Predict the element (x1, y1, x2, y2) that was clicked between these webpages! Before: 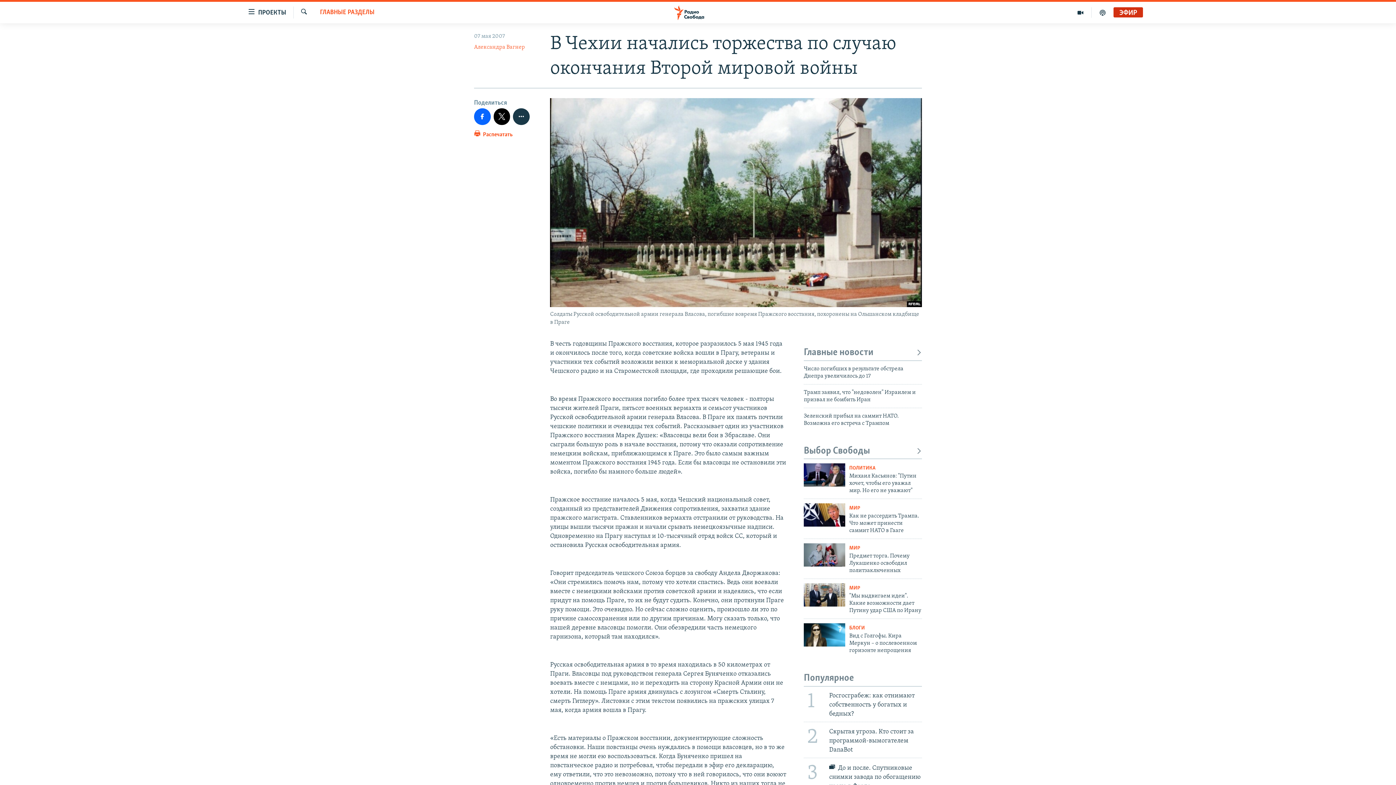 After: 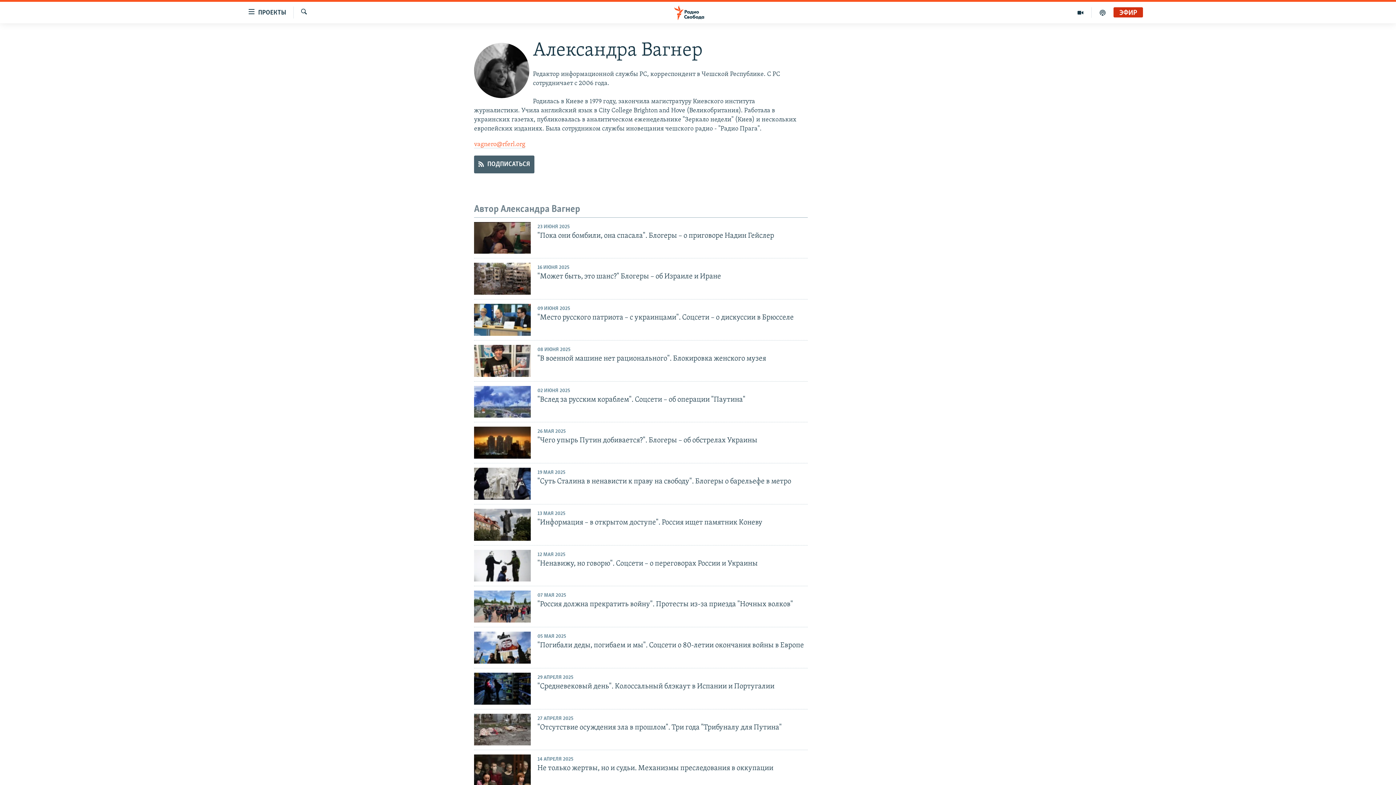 Action: bbox: (474, 44, 525, 50) label: Александра Вагнер